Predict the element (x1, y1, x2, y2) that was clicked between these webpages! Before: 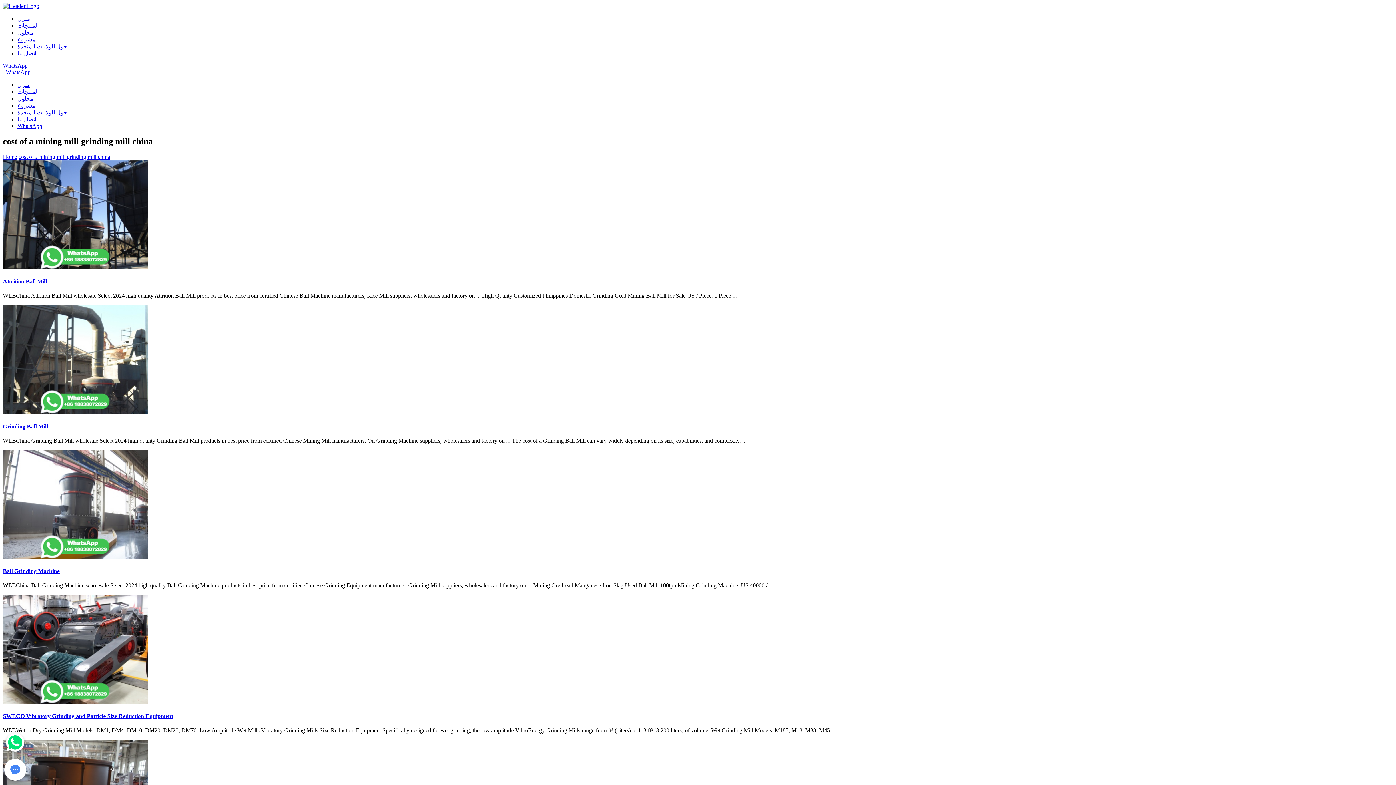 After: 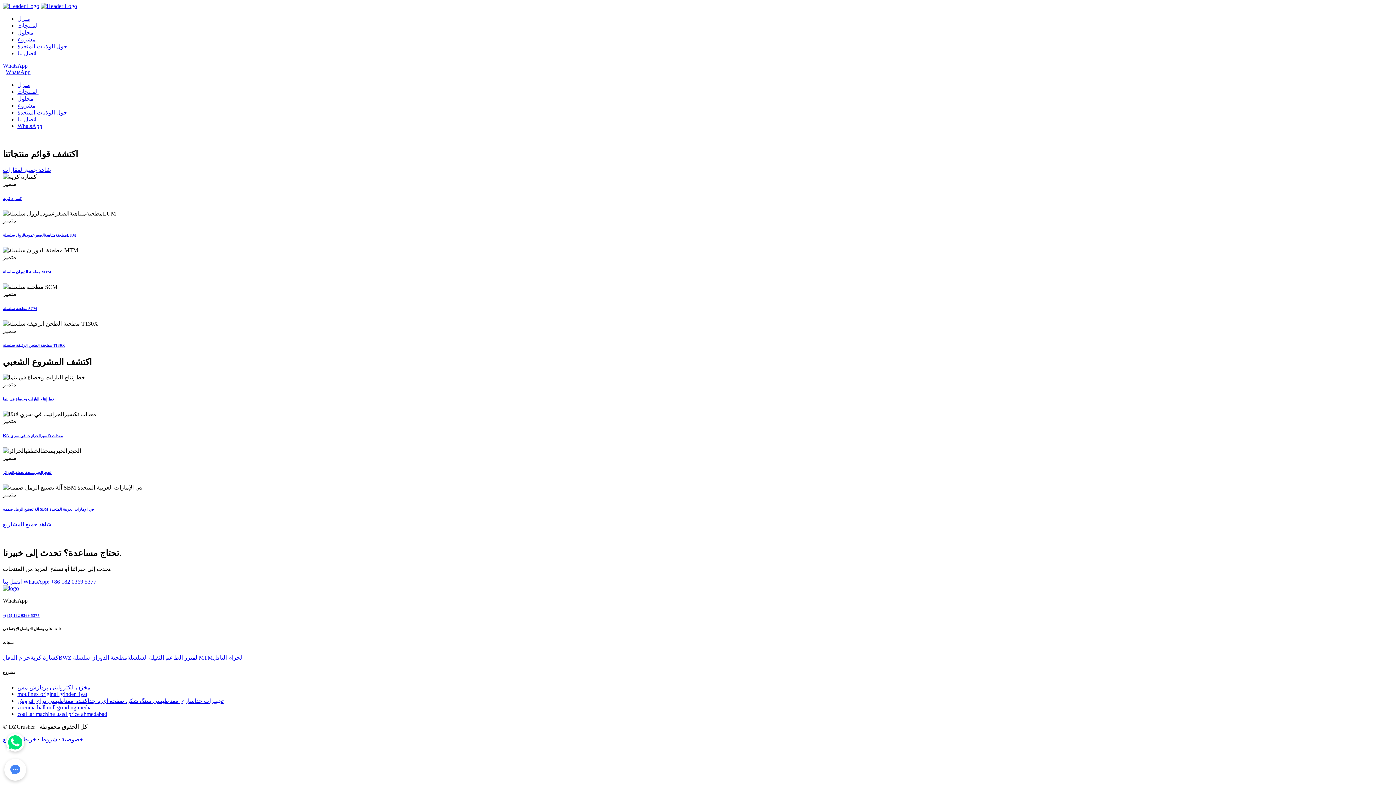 Action: bbox: (17, 15, 30, 21) label: منزل